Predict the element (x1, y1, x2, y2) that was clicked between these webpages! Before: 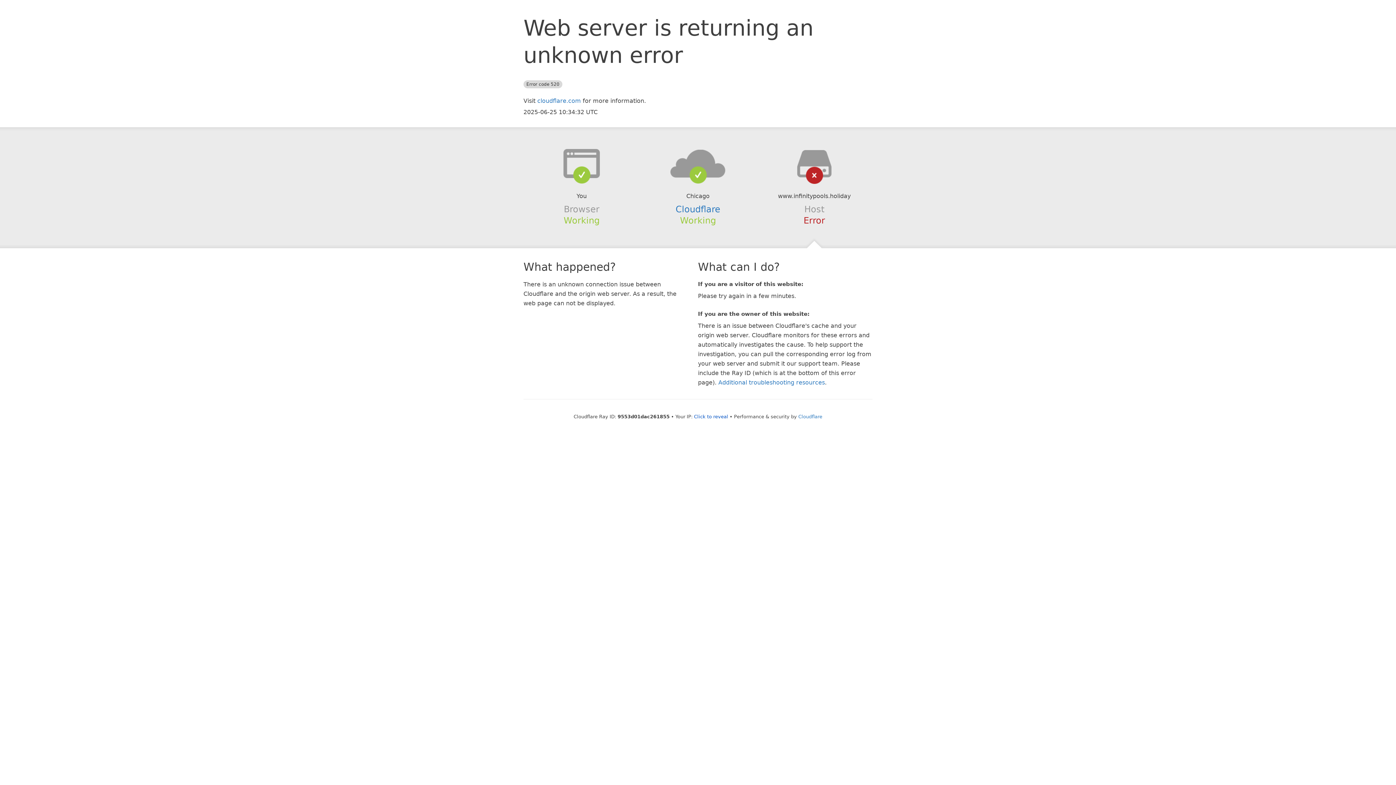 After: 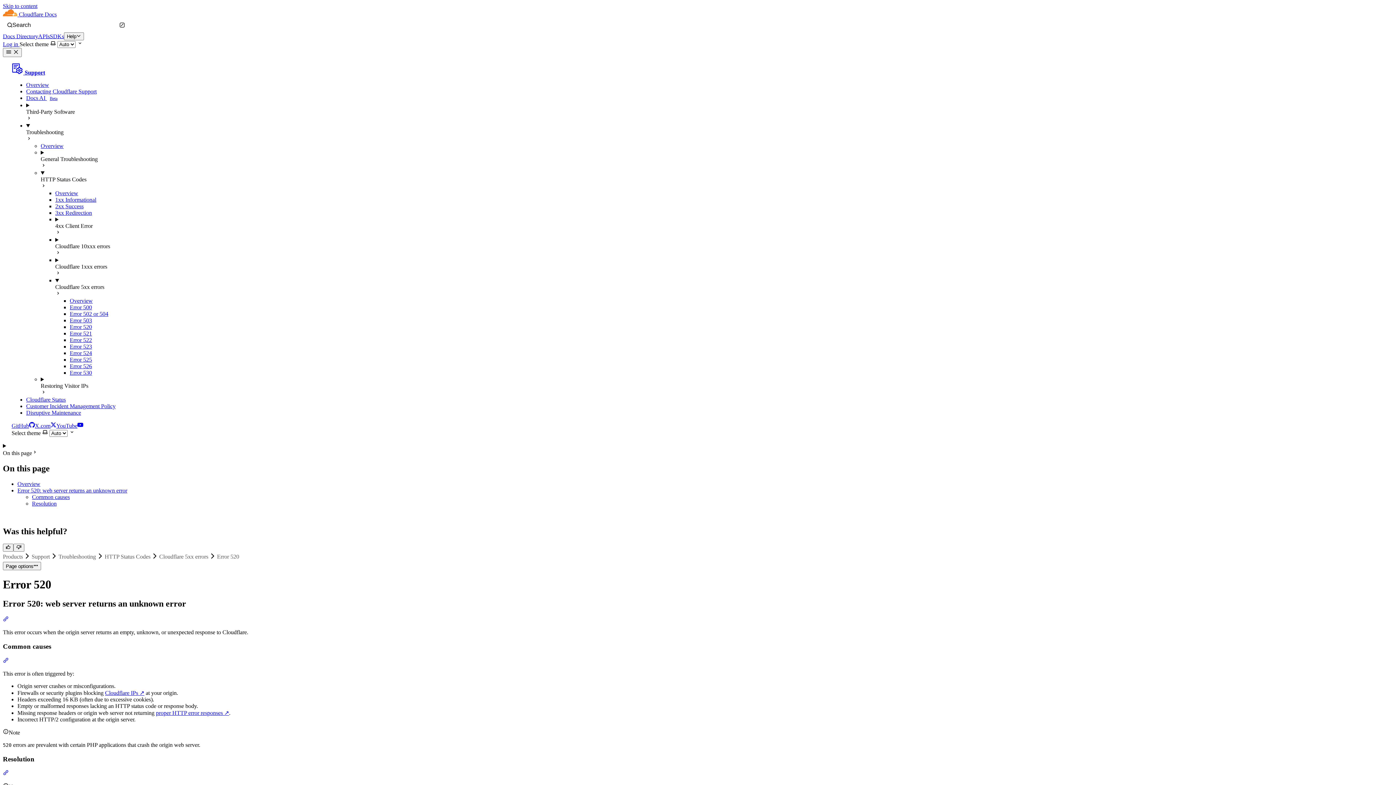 Action: label: Additional troubleshooting resources bbox: (718, 379, 825, 386)